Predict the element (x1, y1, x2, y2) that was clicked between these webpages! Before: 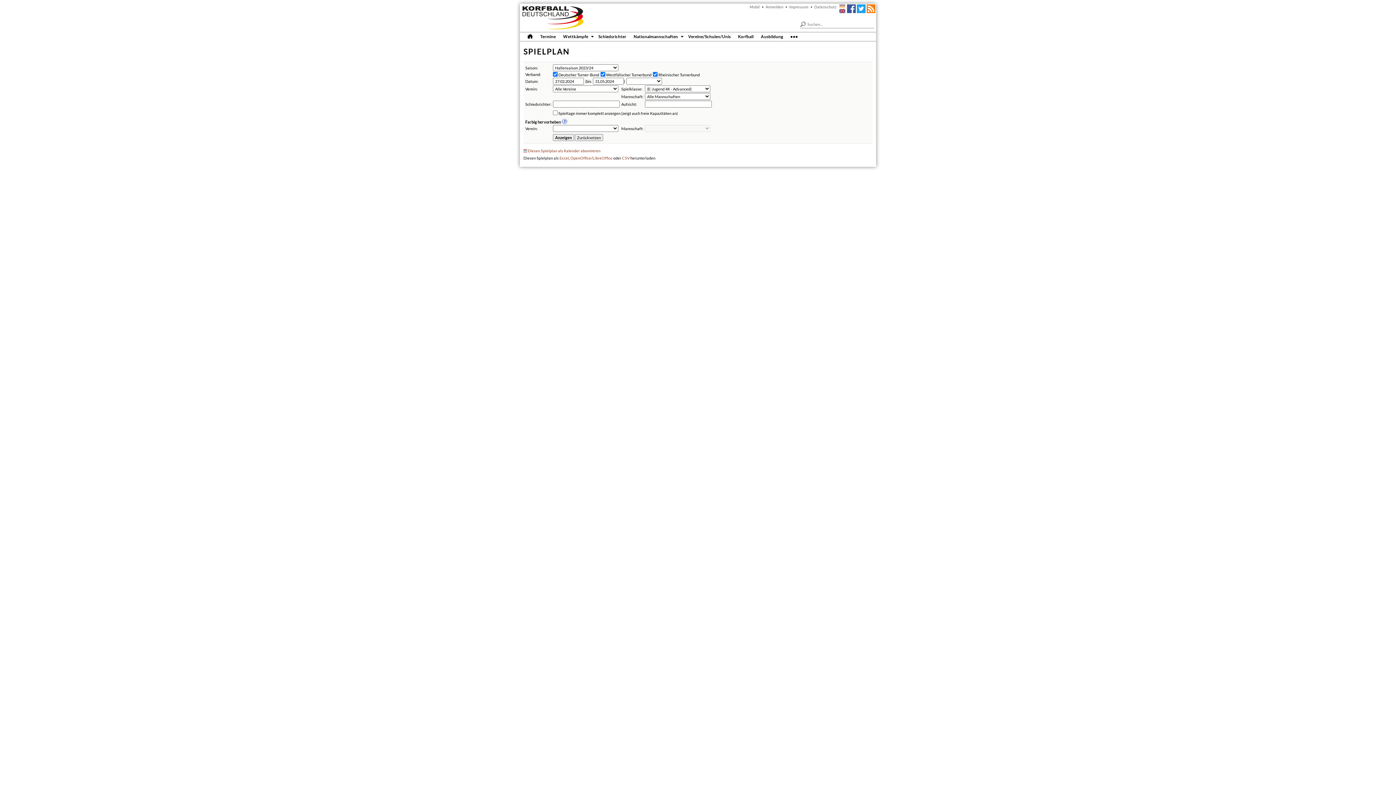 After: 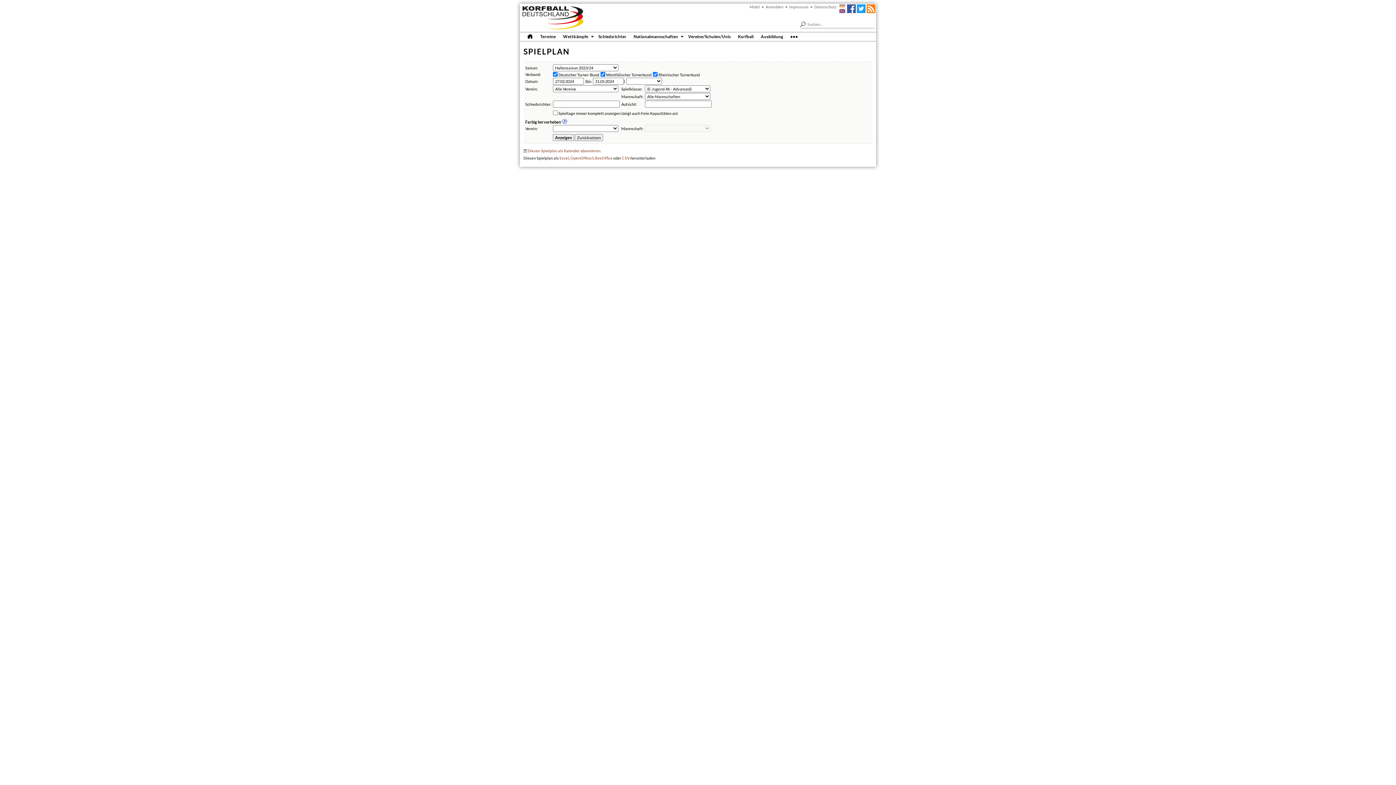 Action: bbox: (561, 119, 567, 124)